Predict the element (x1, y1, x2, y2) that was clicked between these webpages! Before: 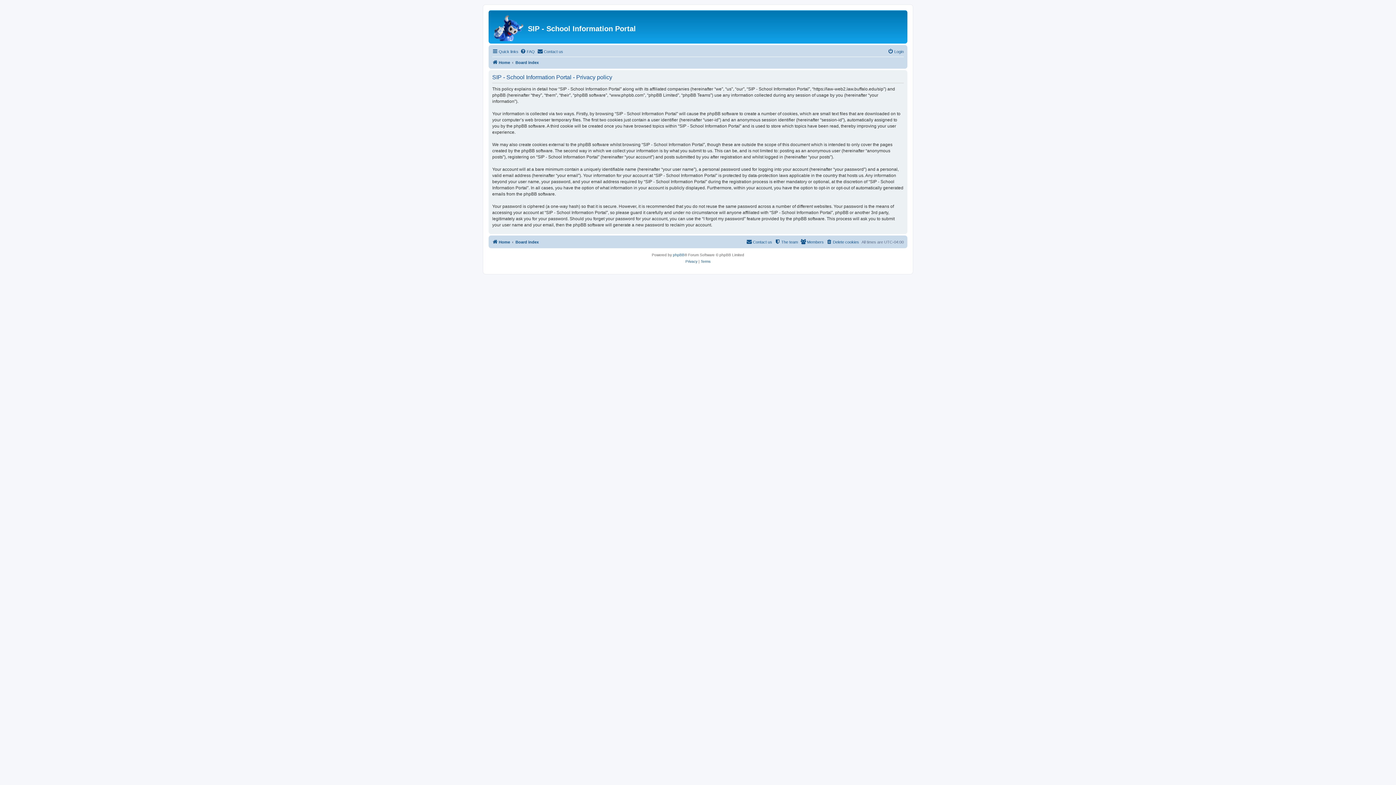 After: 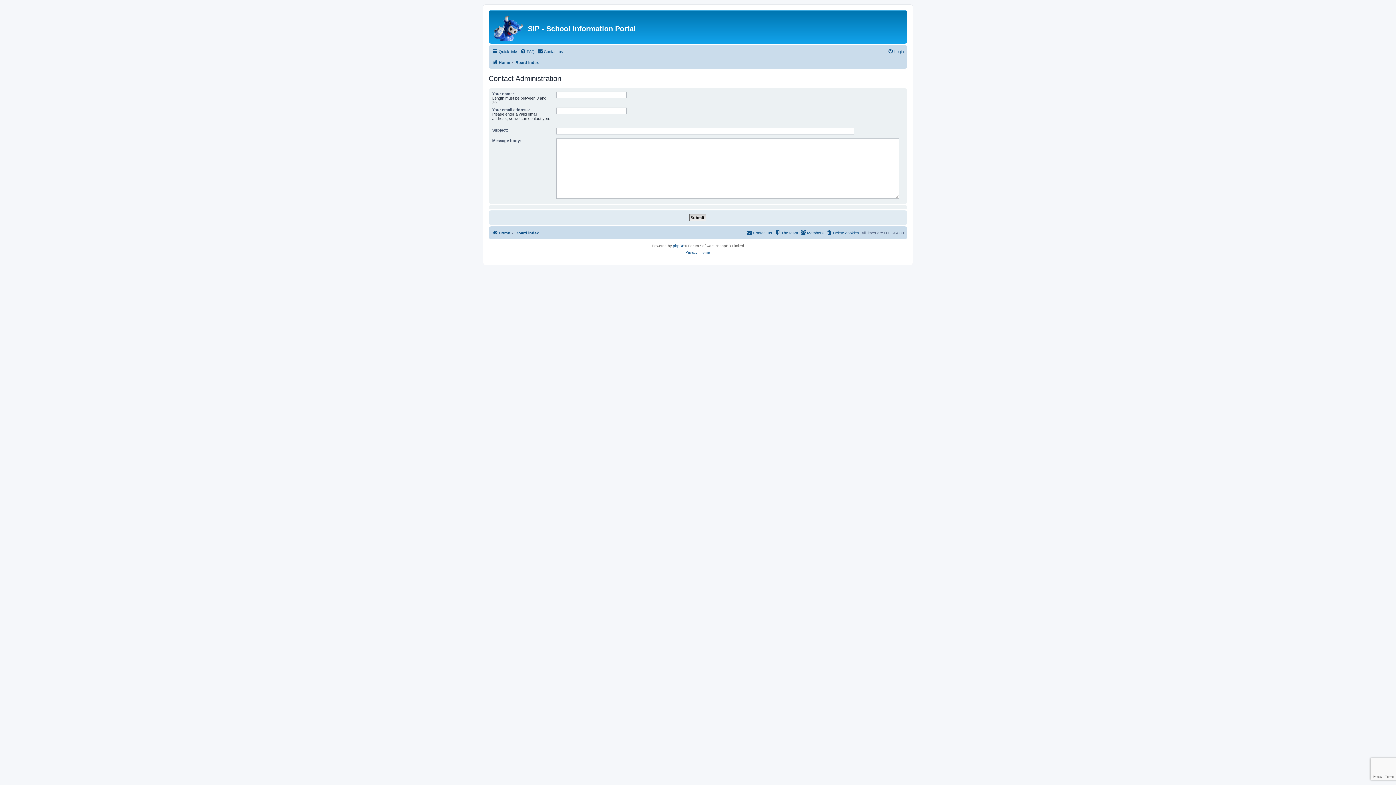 Action: label: Contact us bbox: (746, 237, 772, 246)